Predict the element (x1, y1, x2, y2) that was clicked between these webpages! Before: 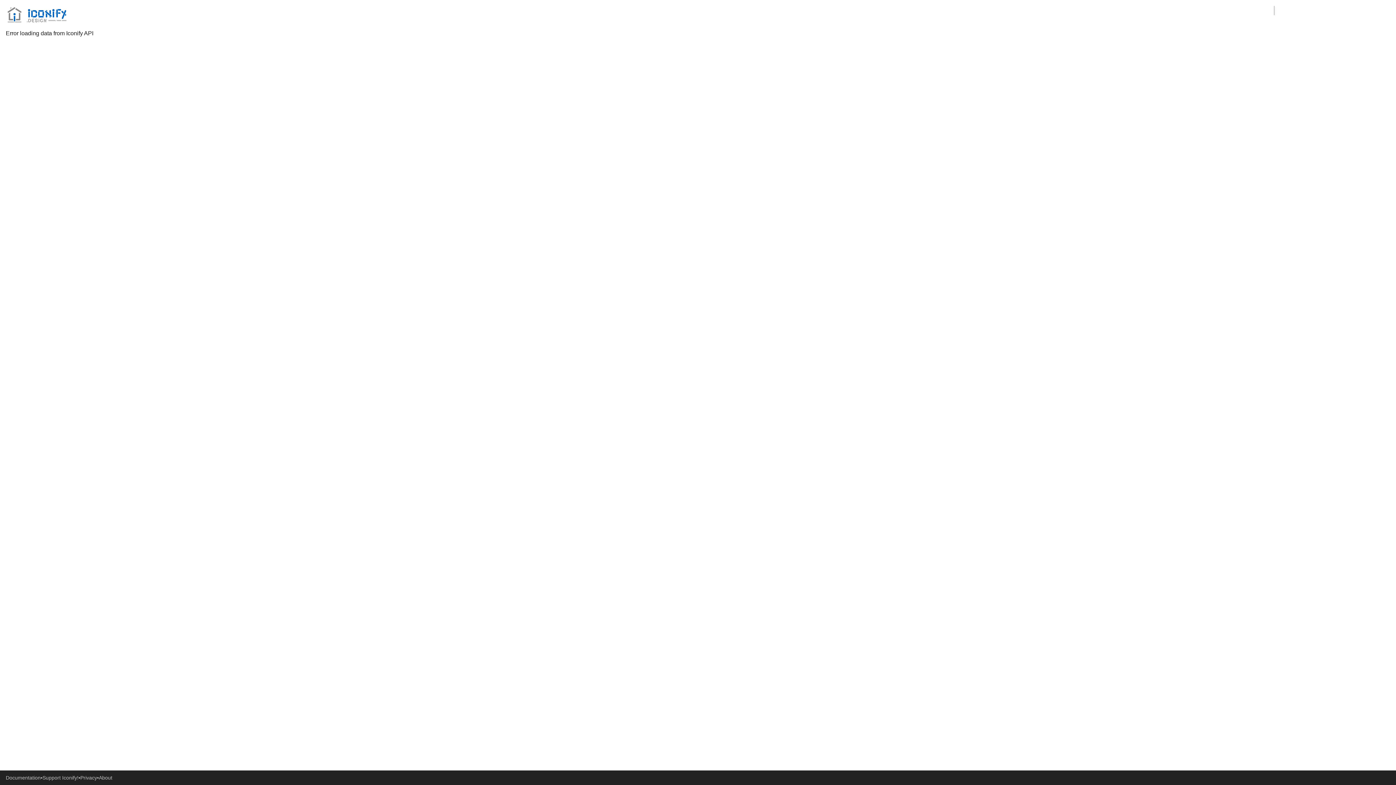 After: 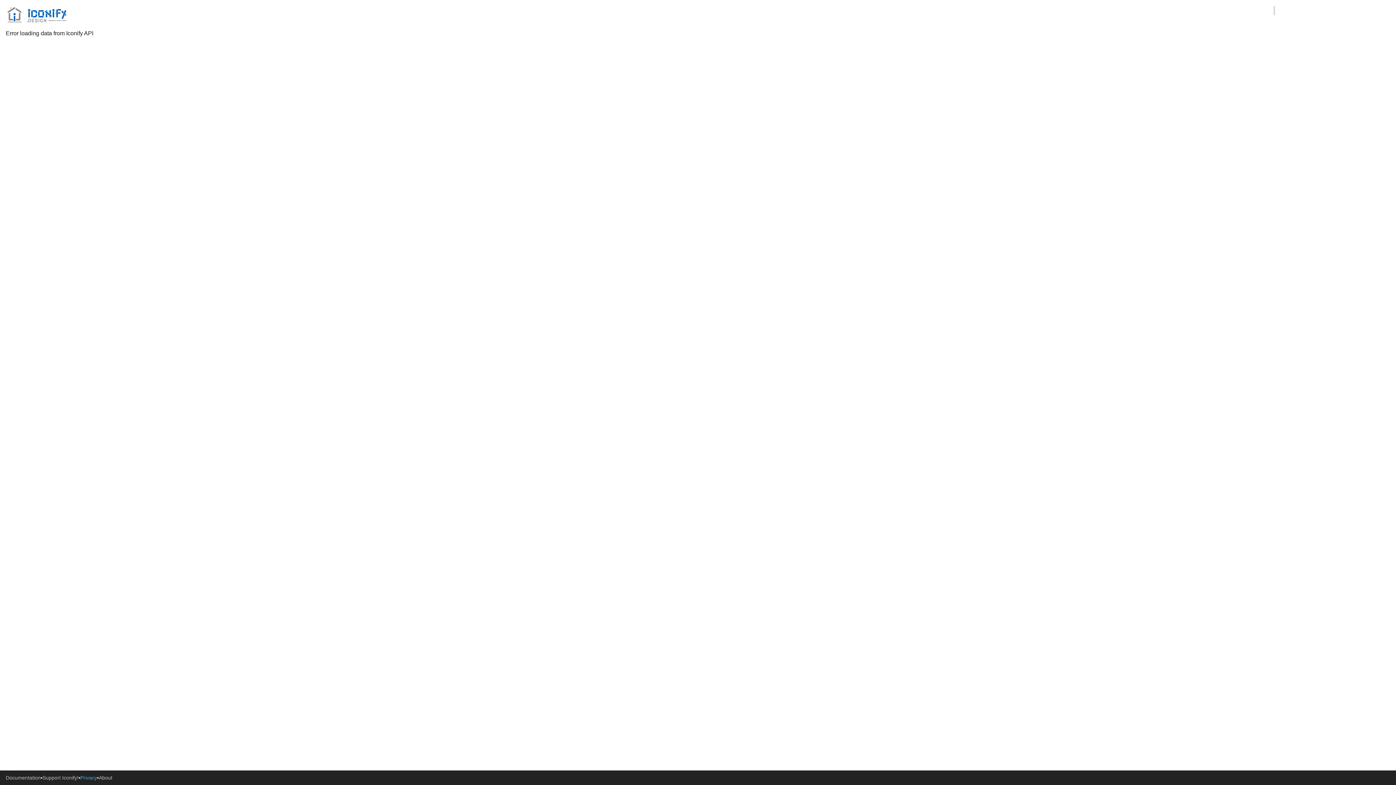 Action: bbox: (80, 774, 97, 781) label: Privacy